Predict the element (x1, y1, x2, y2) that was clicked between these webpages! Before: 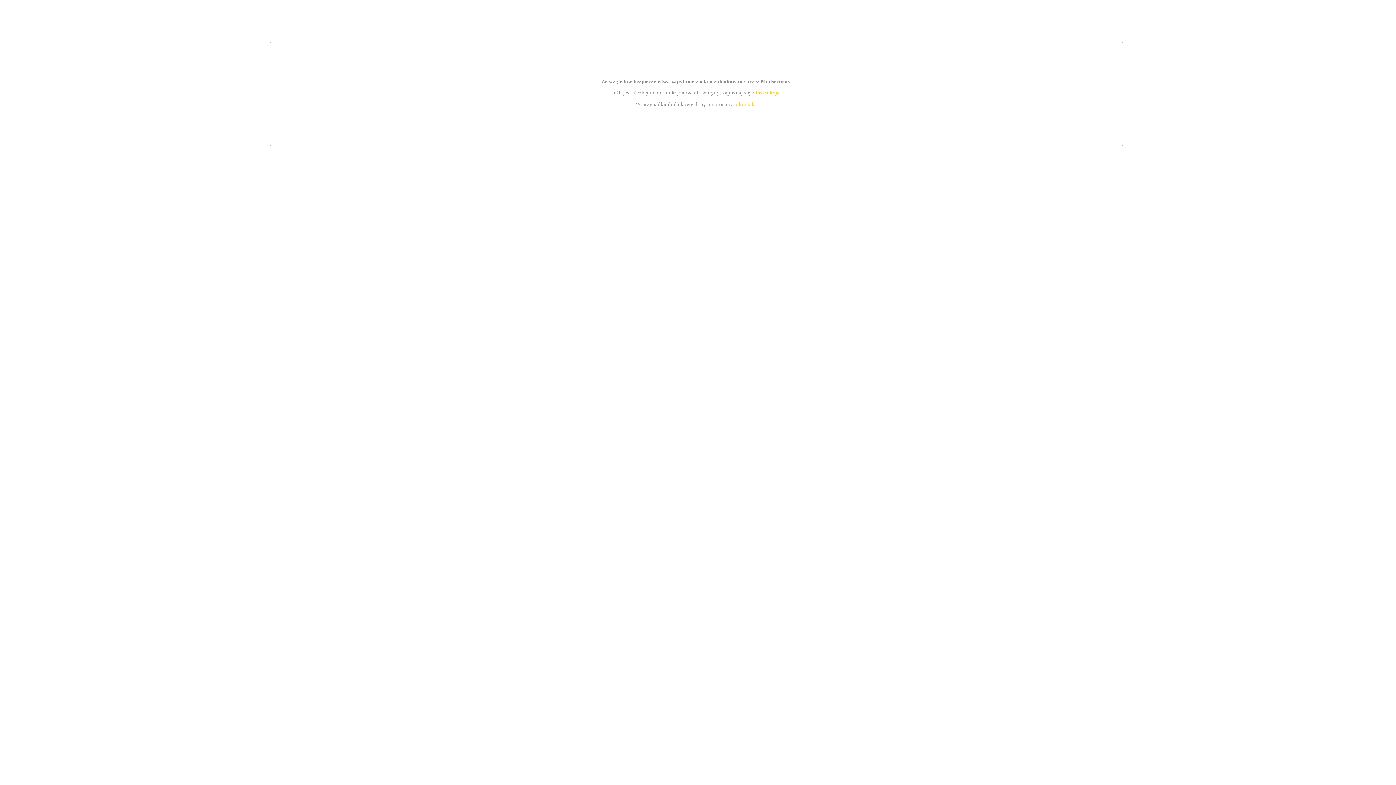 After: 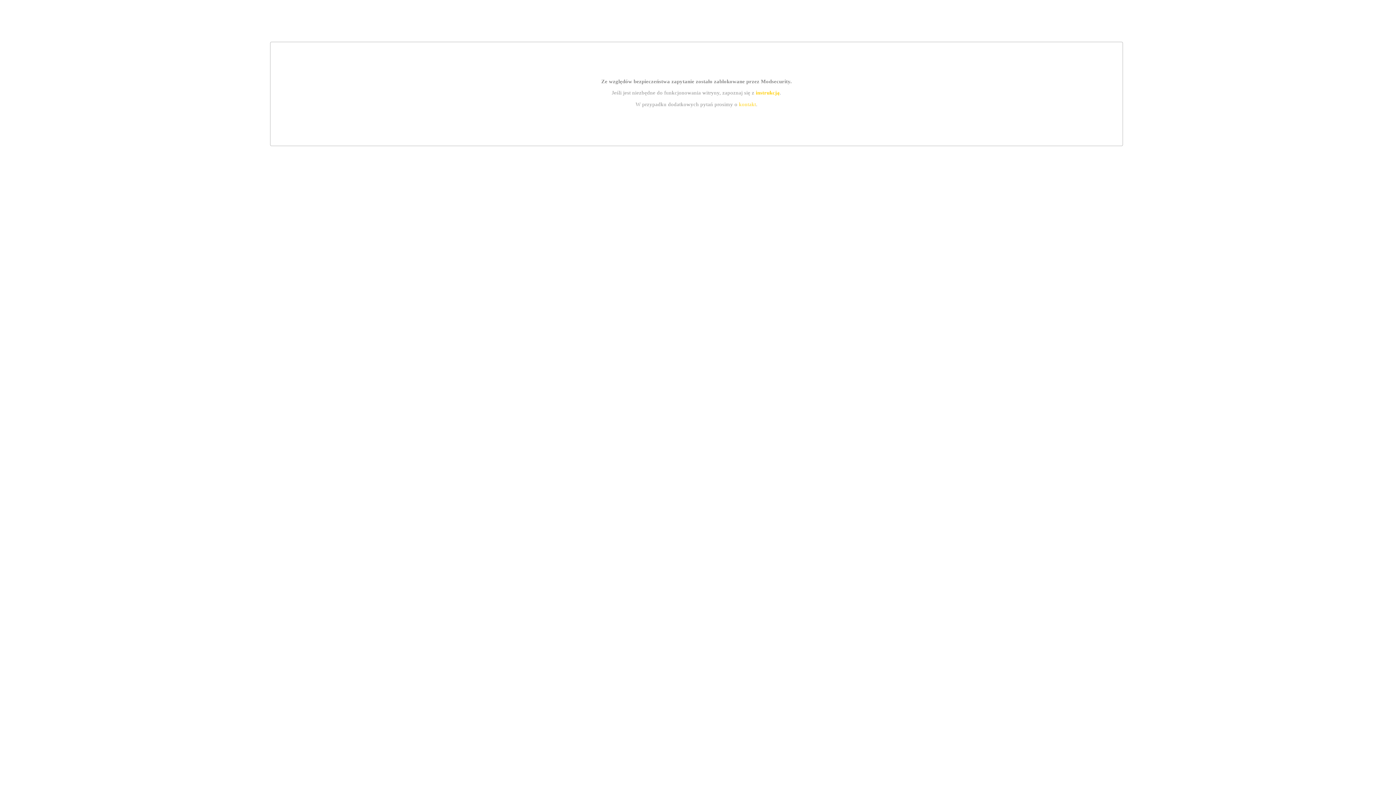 Action: label: kontakt bbox: (739, 101, 756, 107)